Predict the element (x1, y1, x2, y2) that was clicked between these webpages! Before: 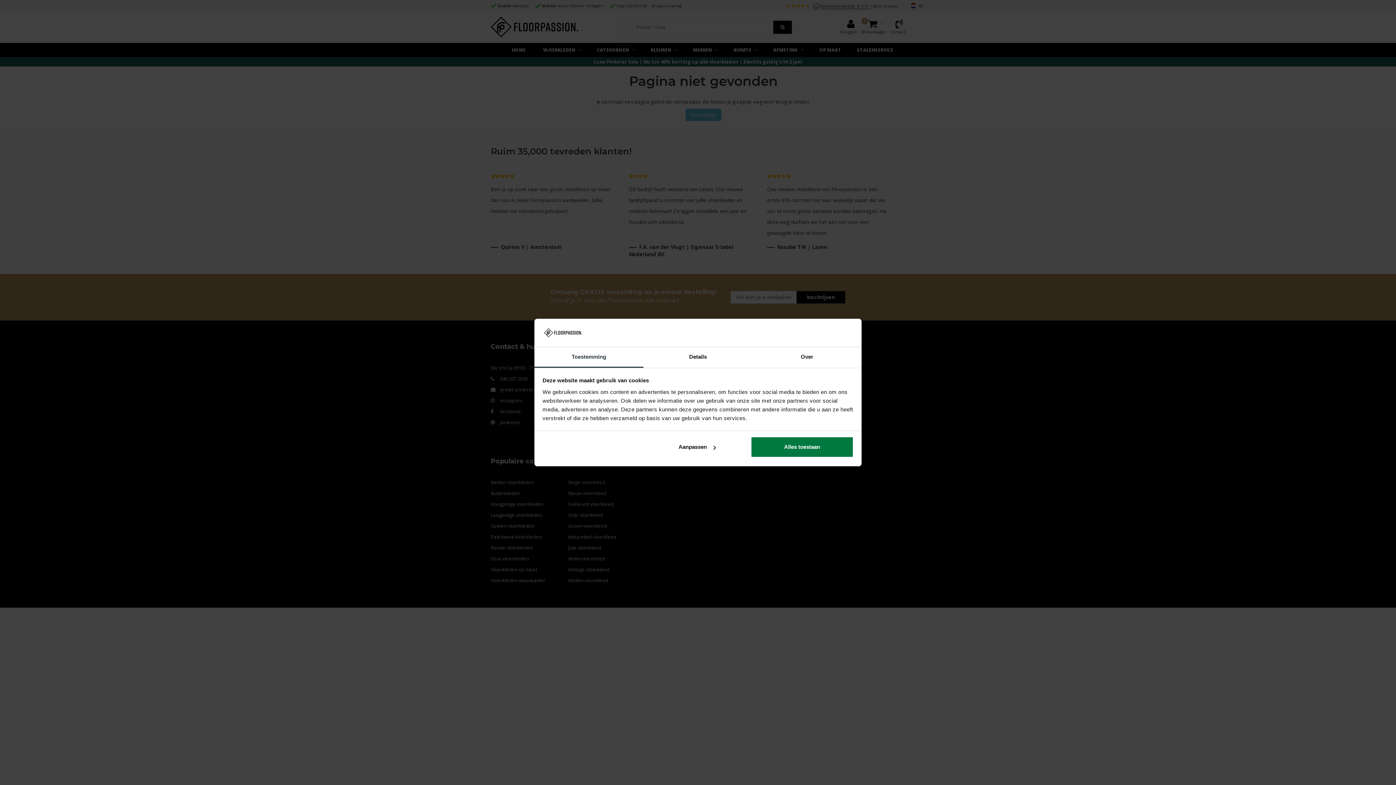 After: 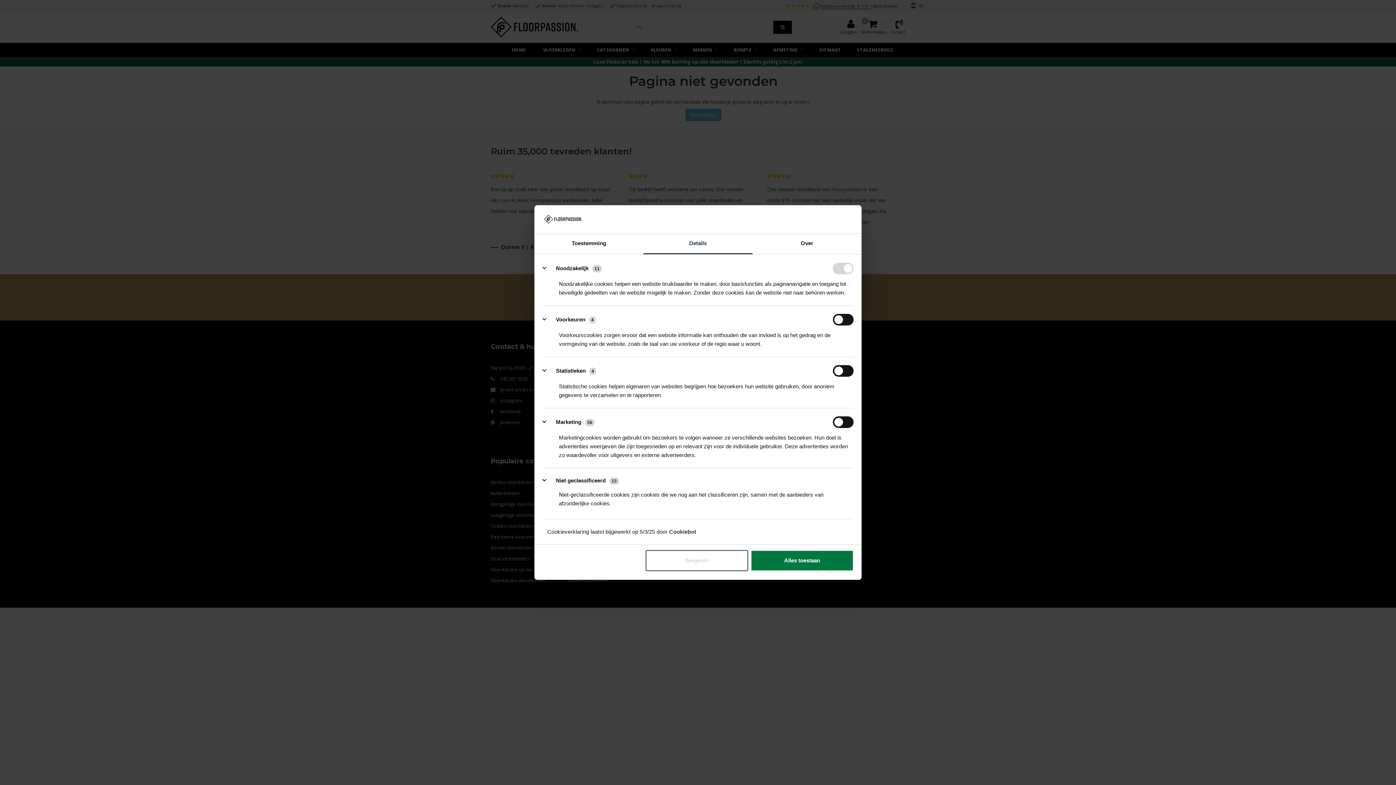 Action: bbox: (643, 347, 752, 367) label: Details